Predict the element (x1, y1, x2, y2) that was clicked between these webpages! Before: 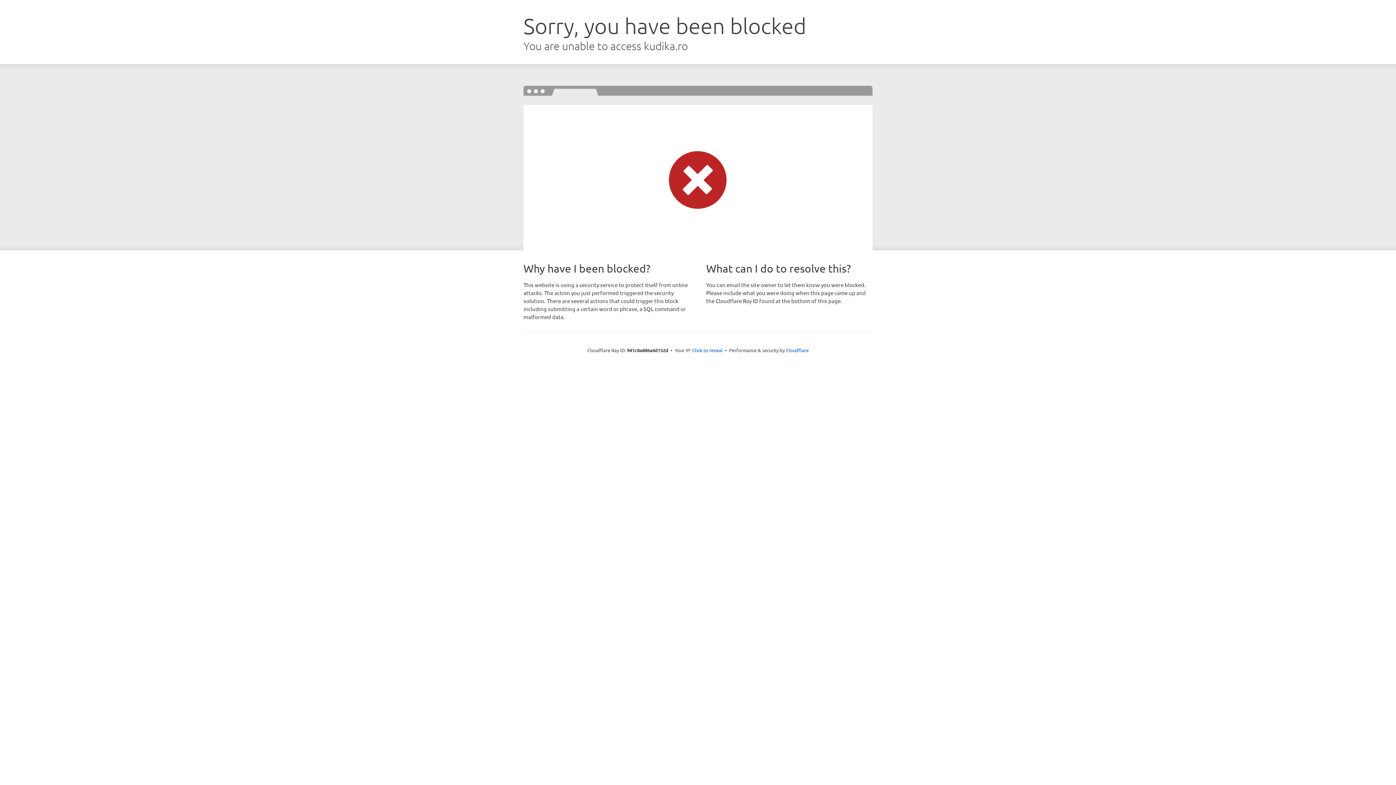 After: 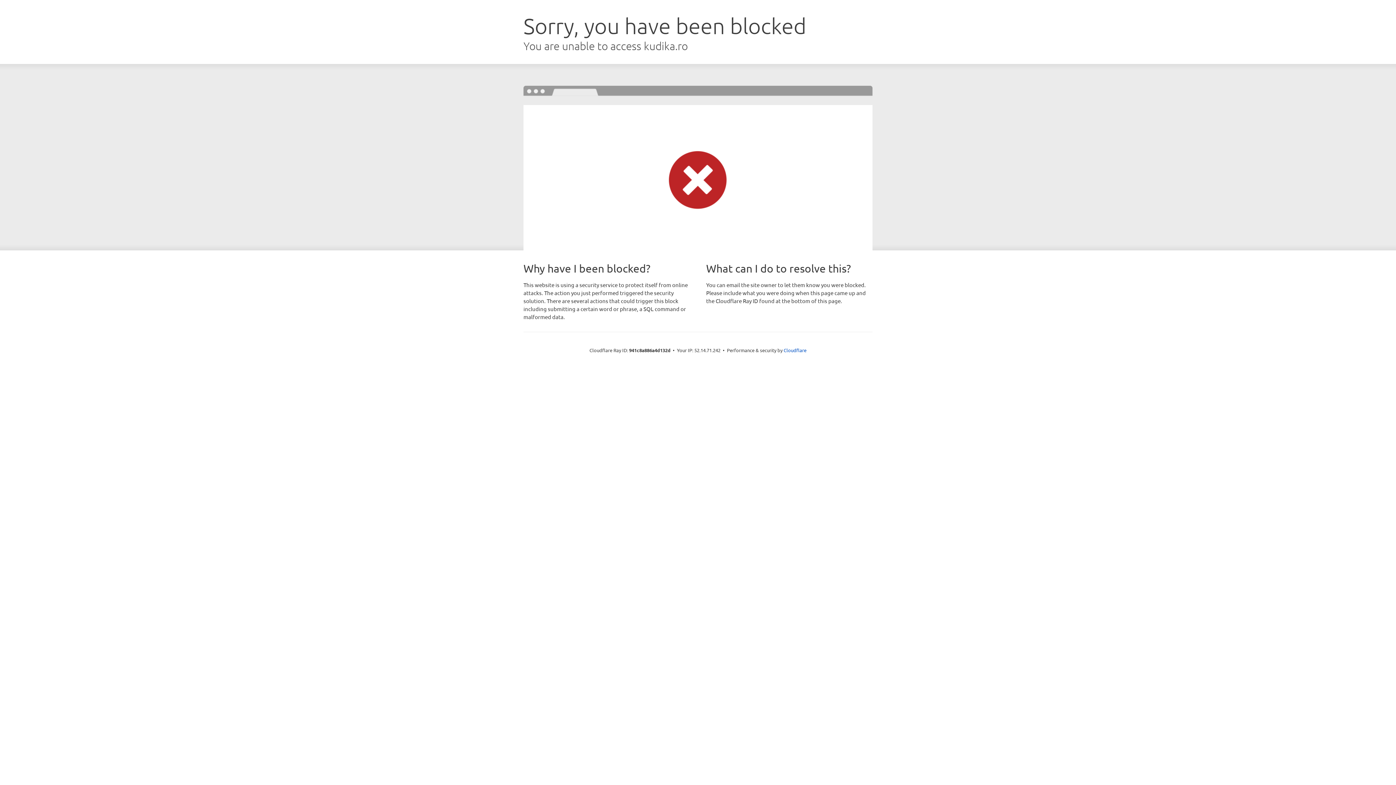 Action: label: Click to reveal bbox: (692, 346, 722, 353)